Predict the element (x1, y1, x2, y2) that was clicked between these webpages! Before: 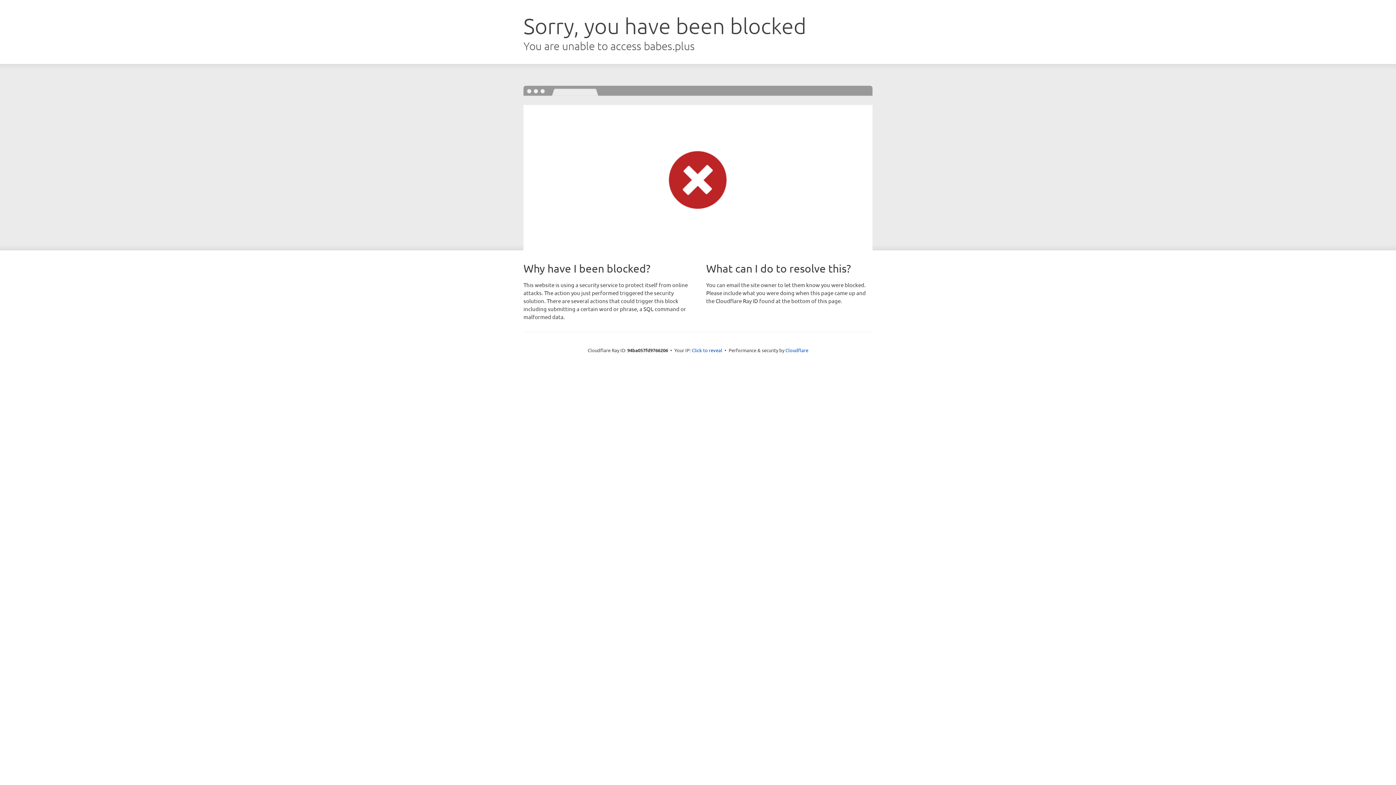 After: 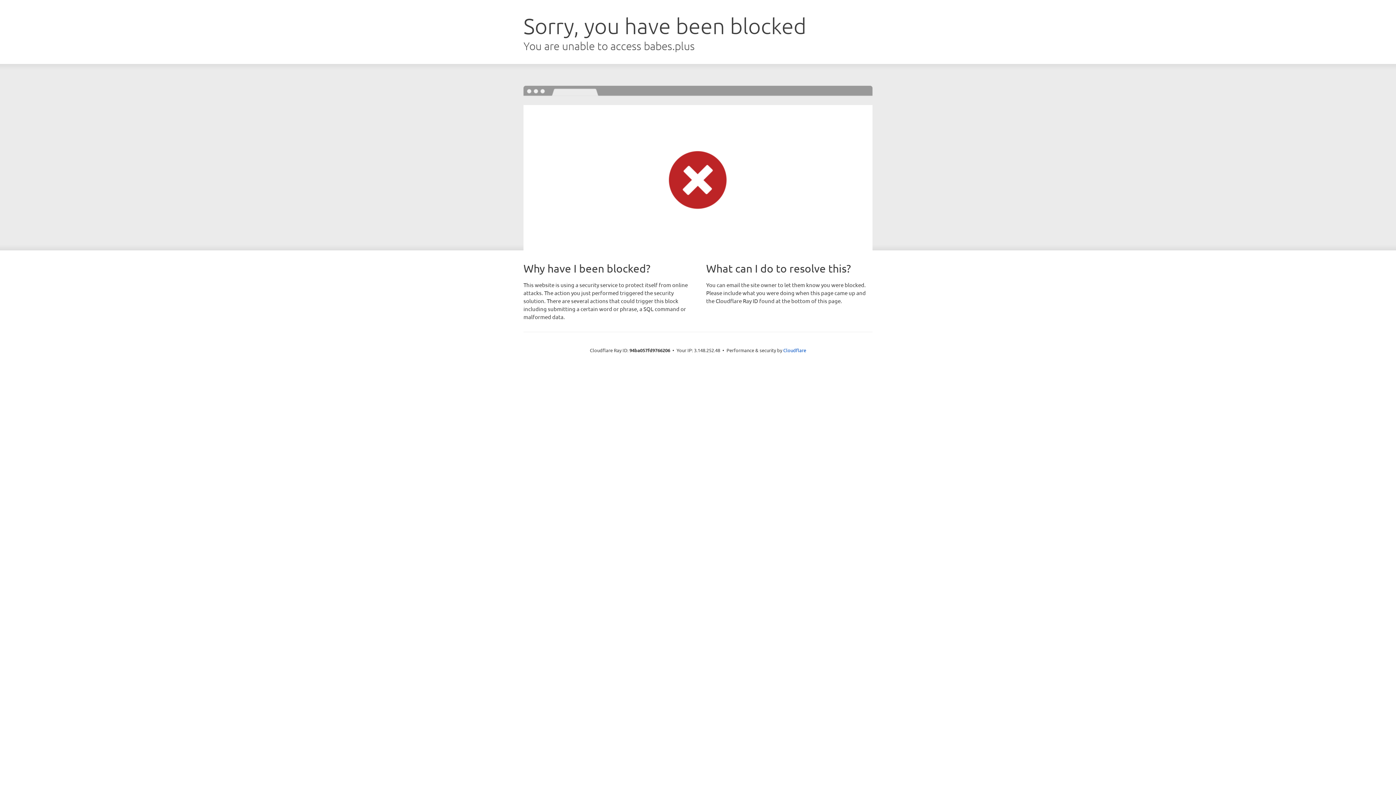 Action: bbox: (692, 346, 722, 353) label: Click to reveal